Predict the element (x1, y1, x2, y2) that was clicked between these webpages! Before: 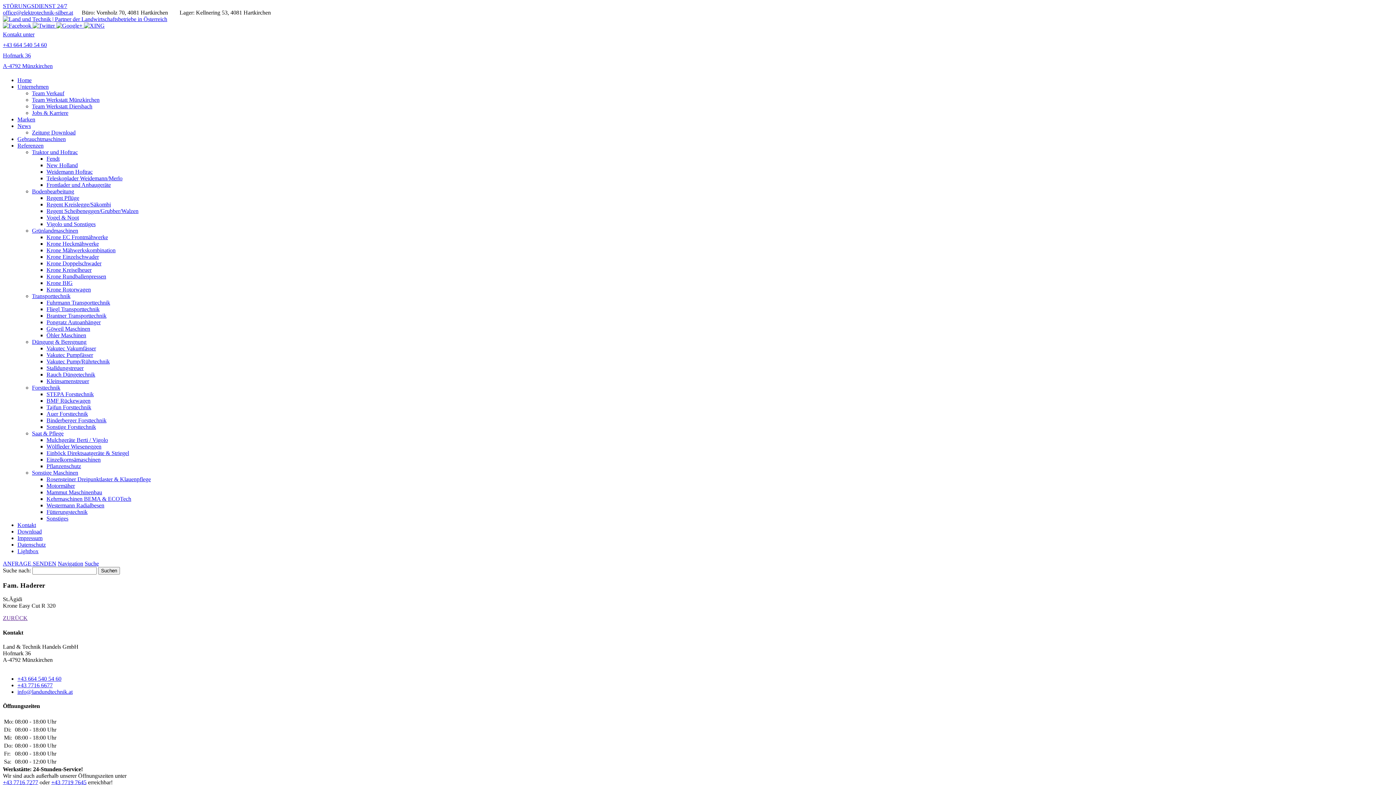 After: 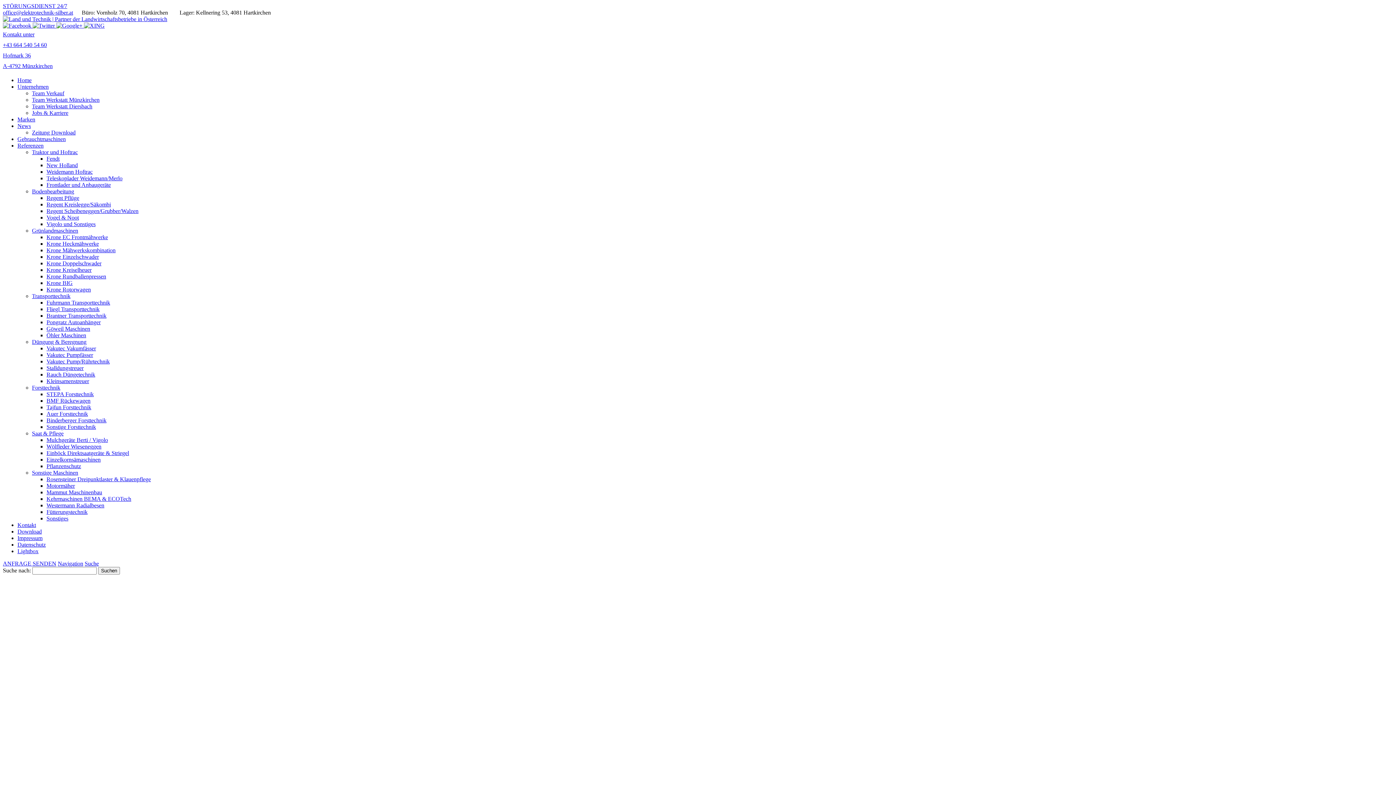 Action: bbox: (2, 16, 167, 22)